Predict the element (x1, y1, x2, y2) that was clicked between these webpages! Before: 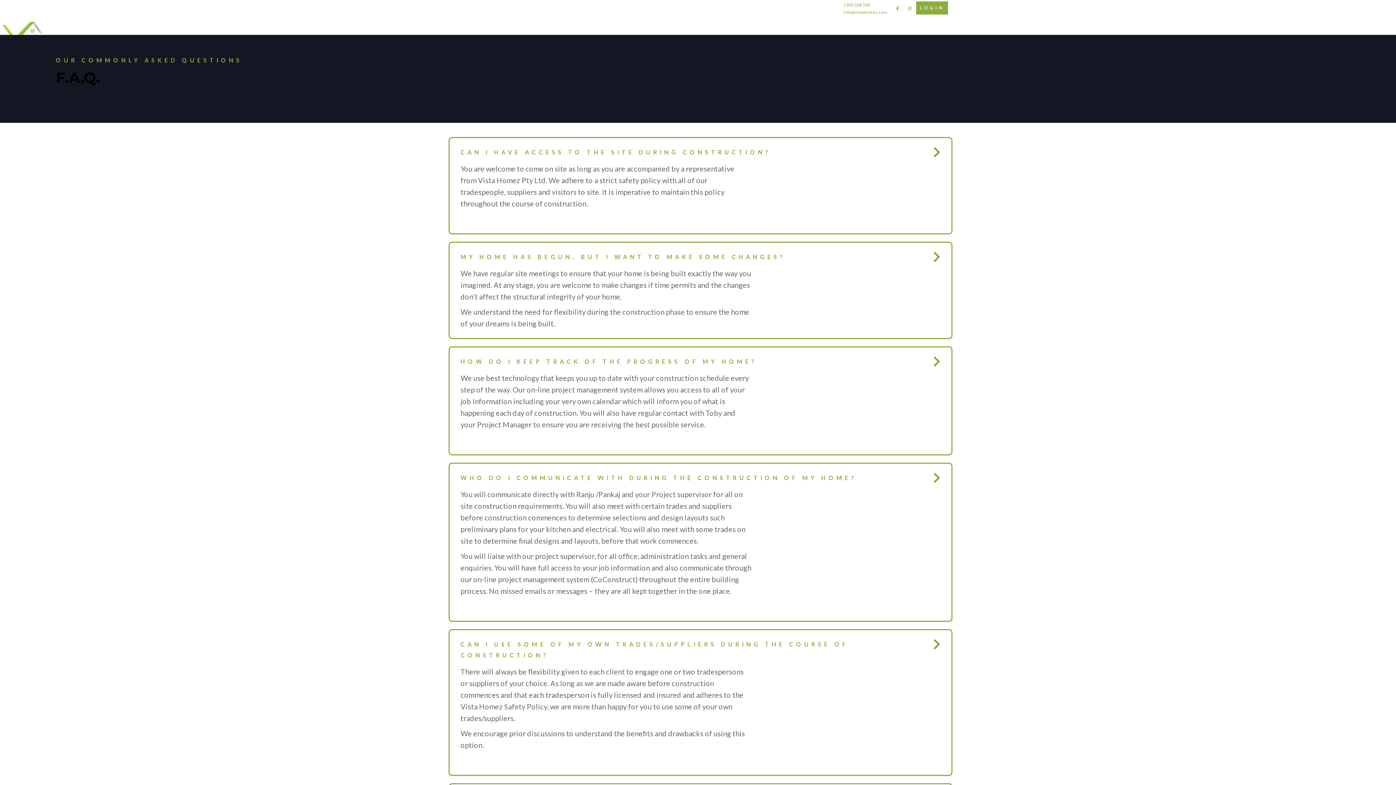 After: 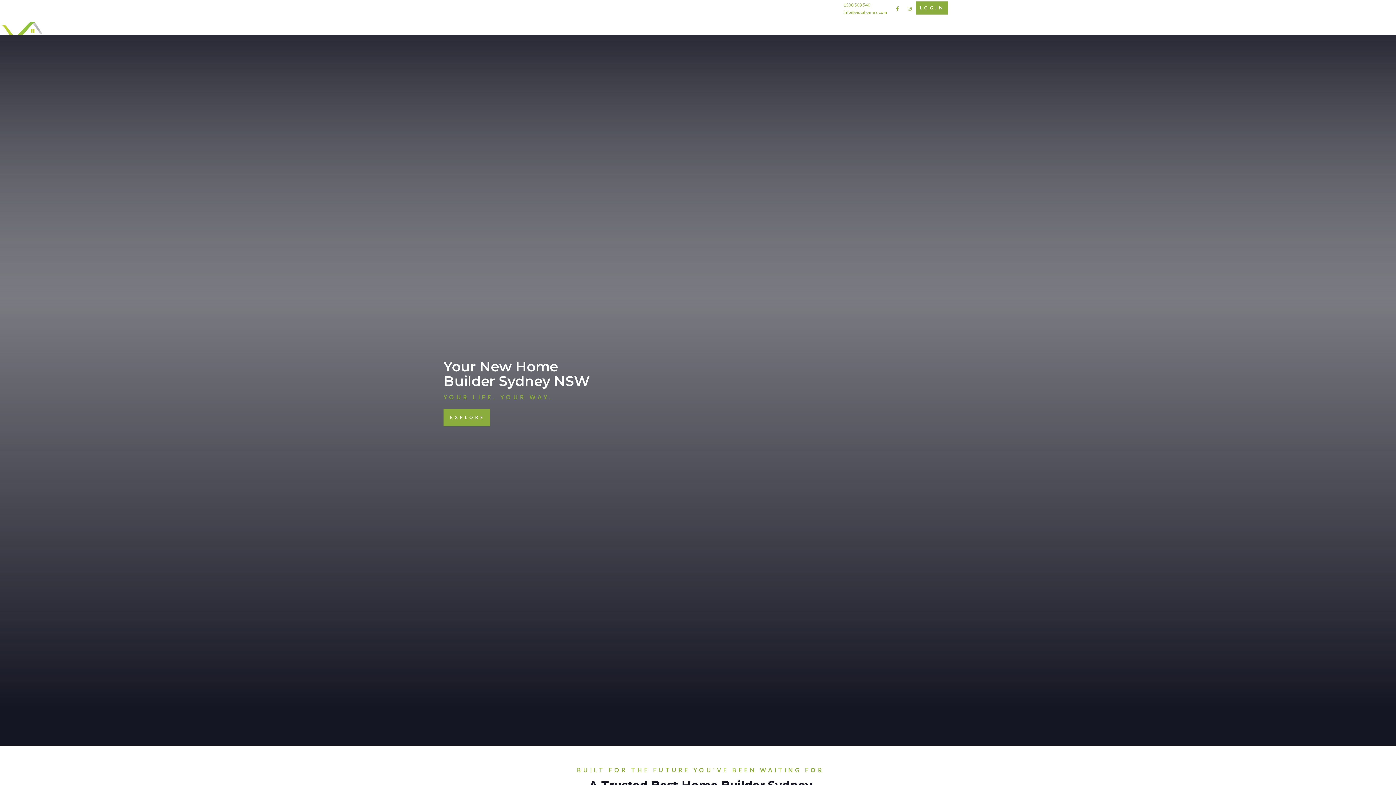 Action: bbox: (0, 21, 139, 47)